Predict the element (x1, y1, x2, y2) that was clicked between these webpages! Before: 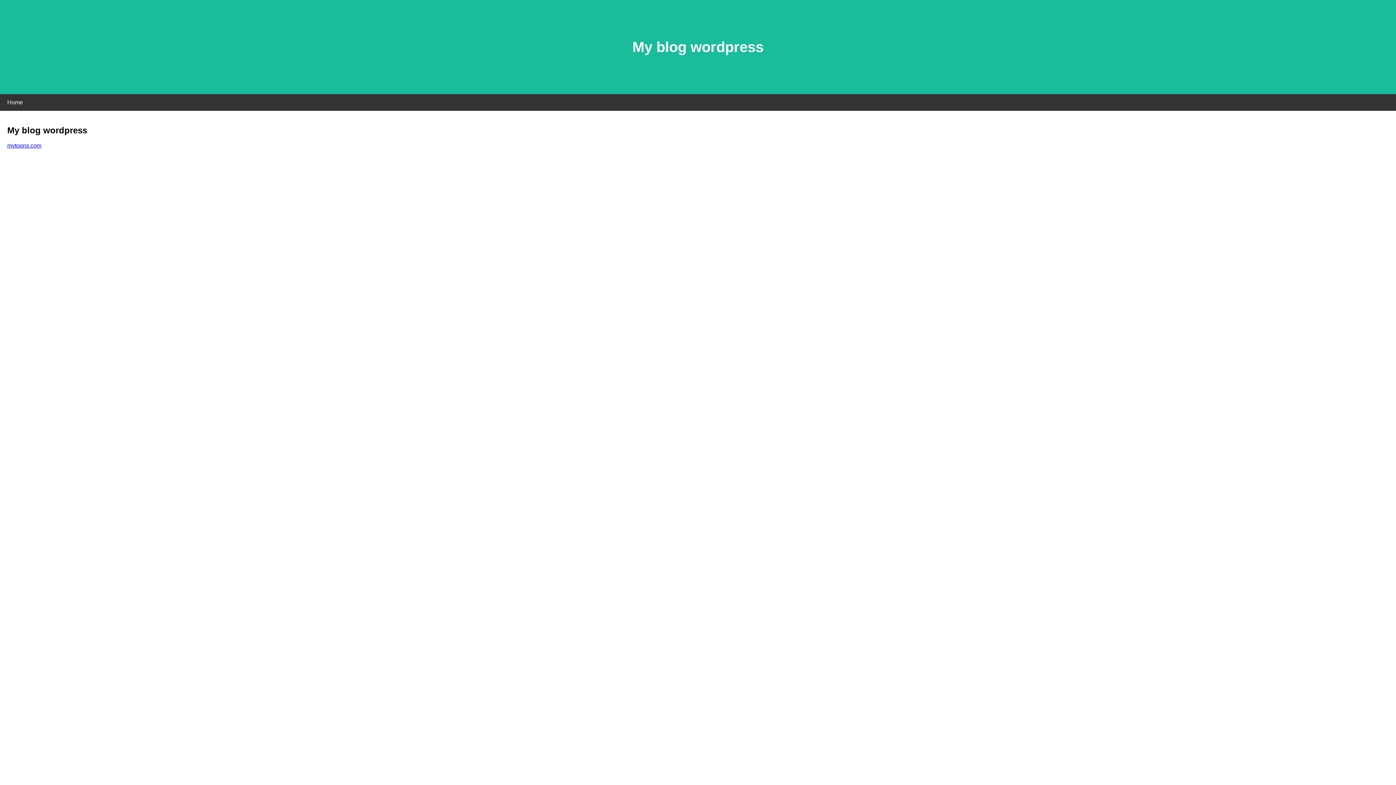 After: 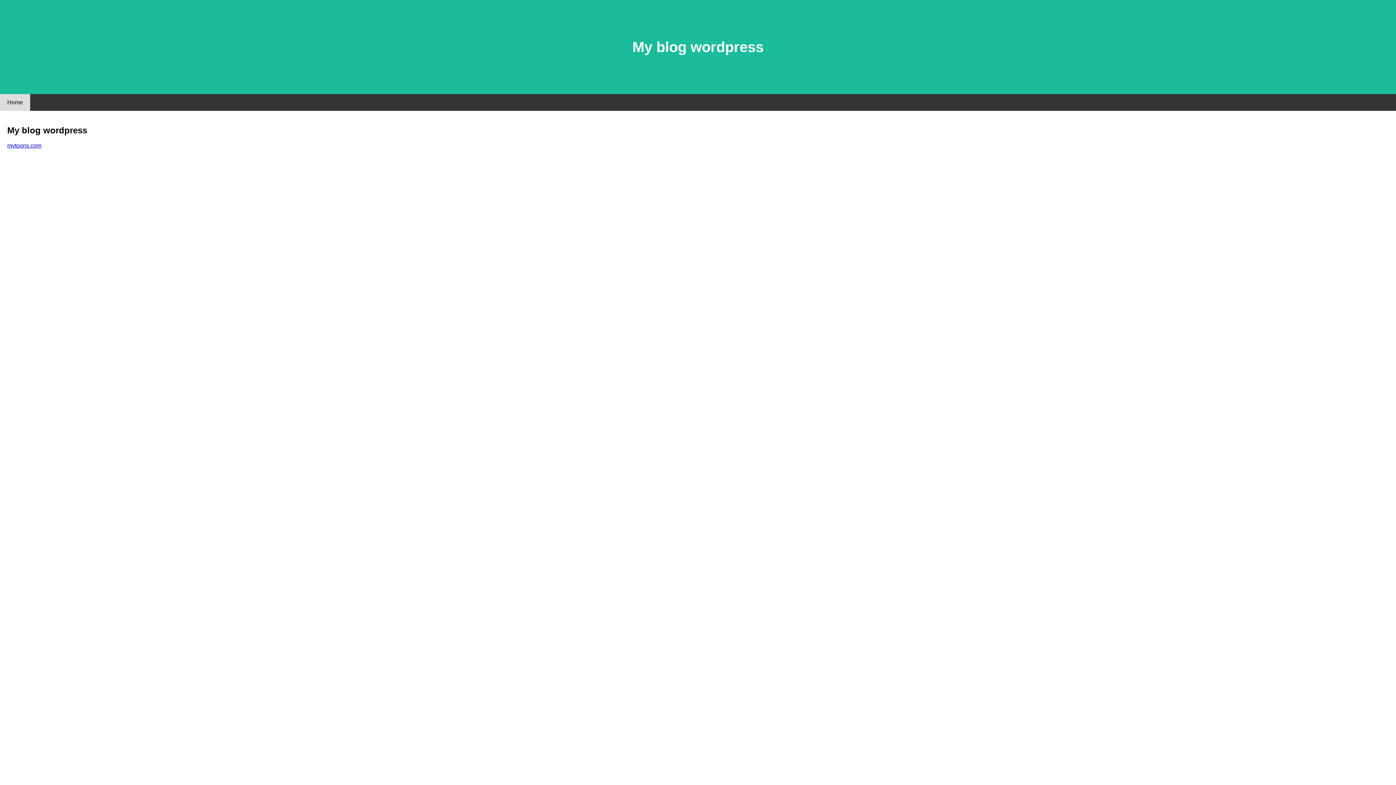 Action: label: Home bbox: (0, 94, 30, 110)